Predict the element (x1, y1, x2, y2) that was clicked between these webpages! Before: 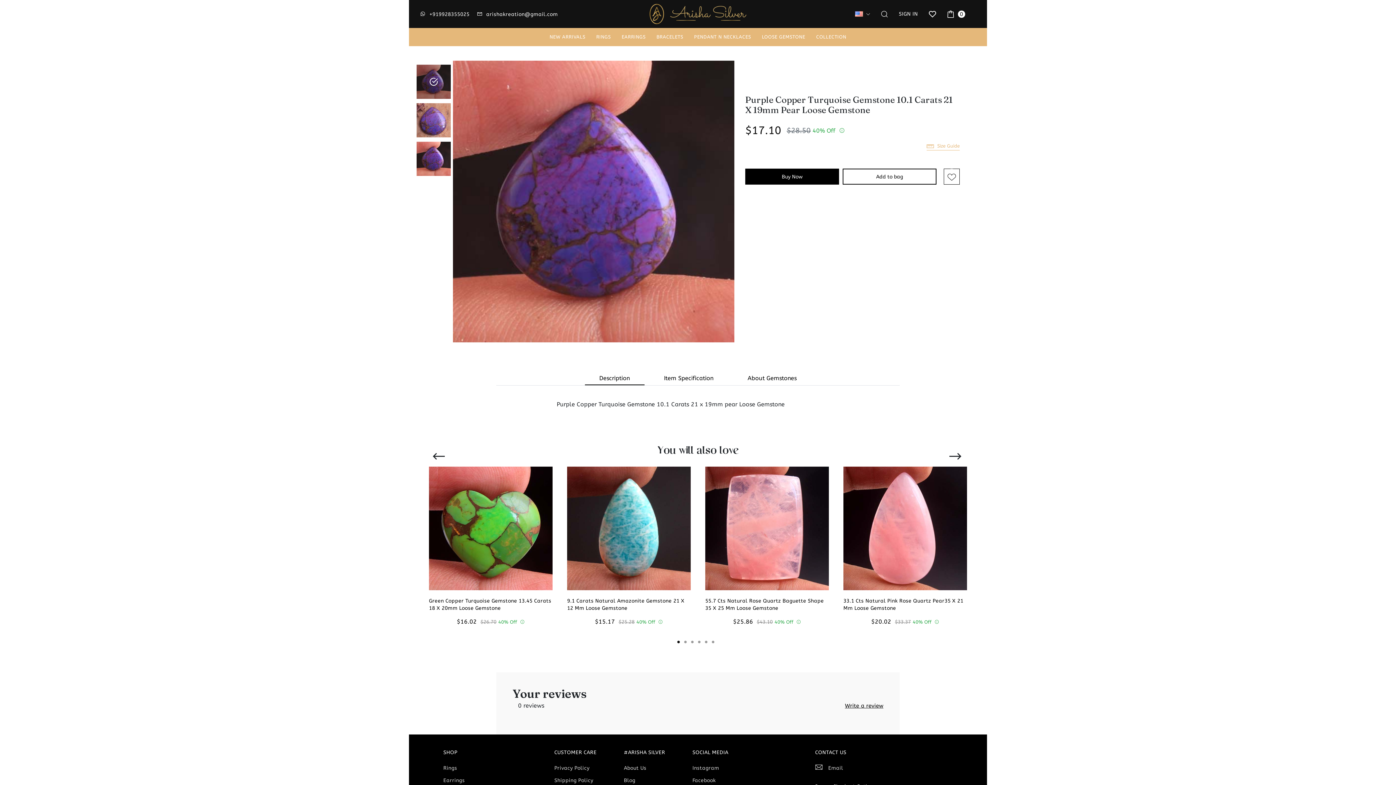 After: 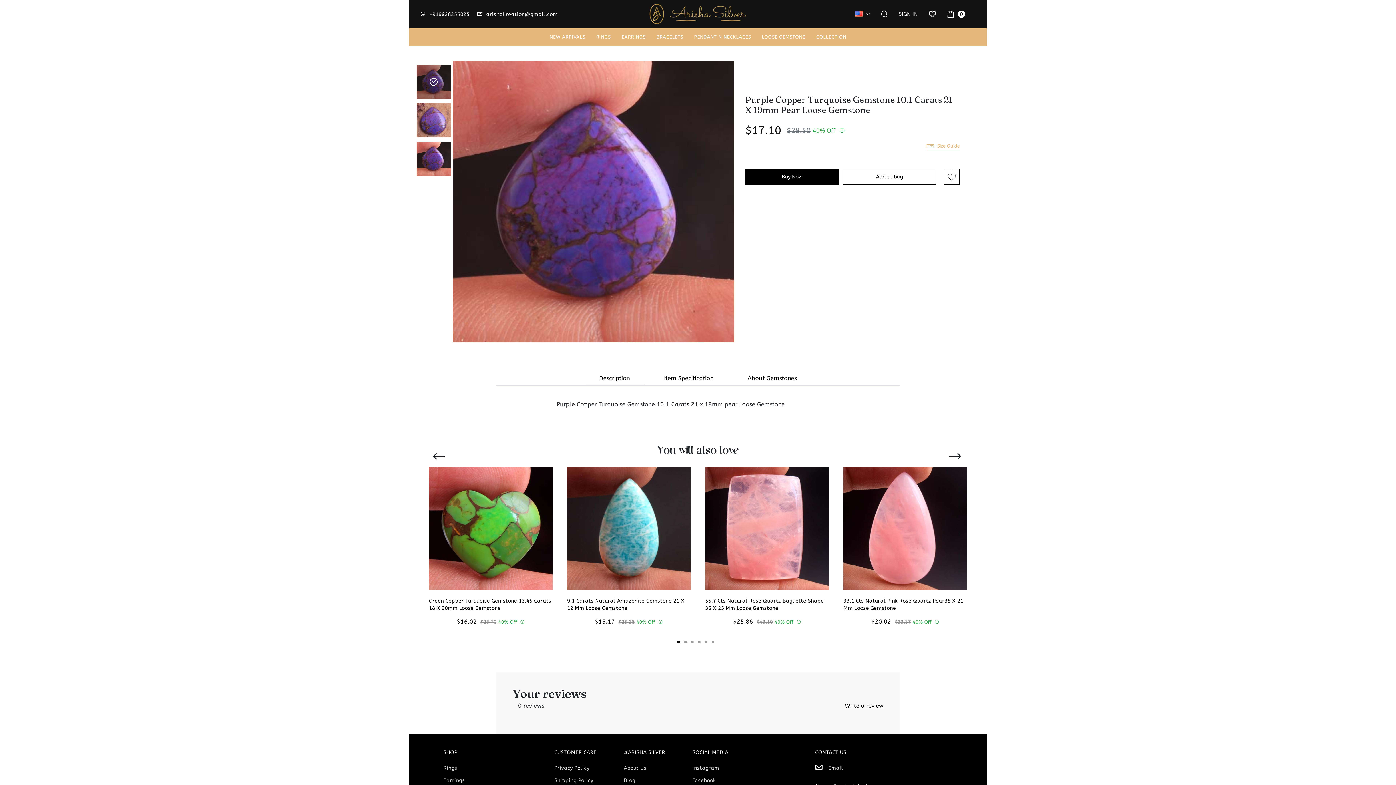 Action: label: +919928355025 bbox: (429, 11, 469, 17)